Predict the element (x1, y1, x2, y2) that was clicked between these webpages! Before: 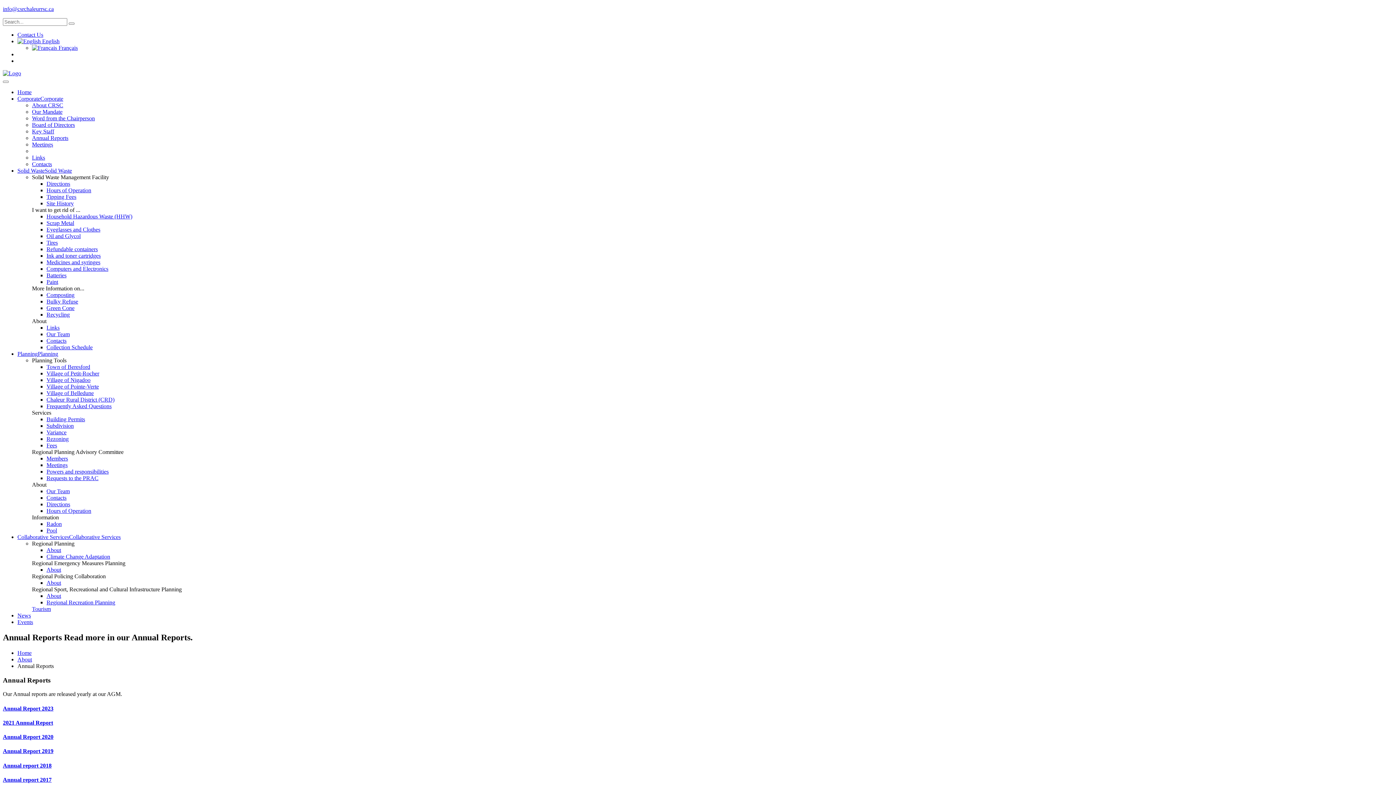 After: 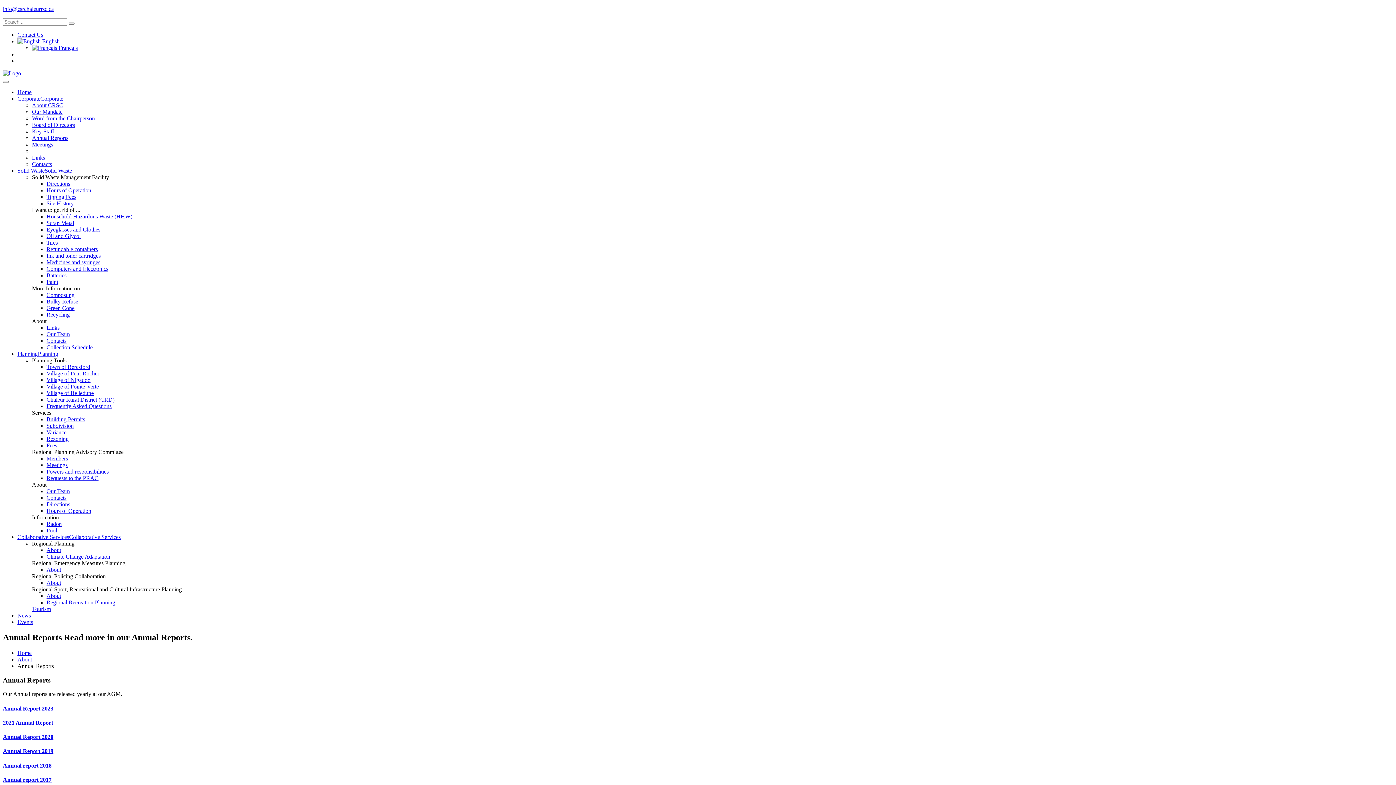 Action: label: info@csrchaleurrsc.ca bbox: (2, 5, 53, 12)